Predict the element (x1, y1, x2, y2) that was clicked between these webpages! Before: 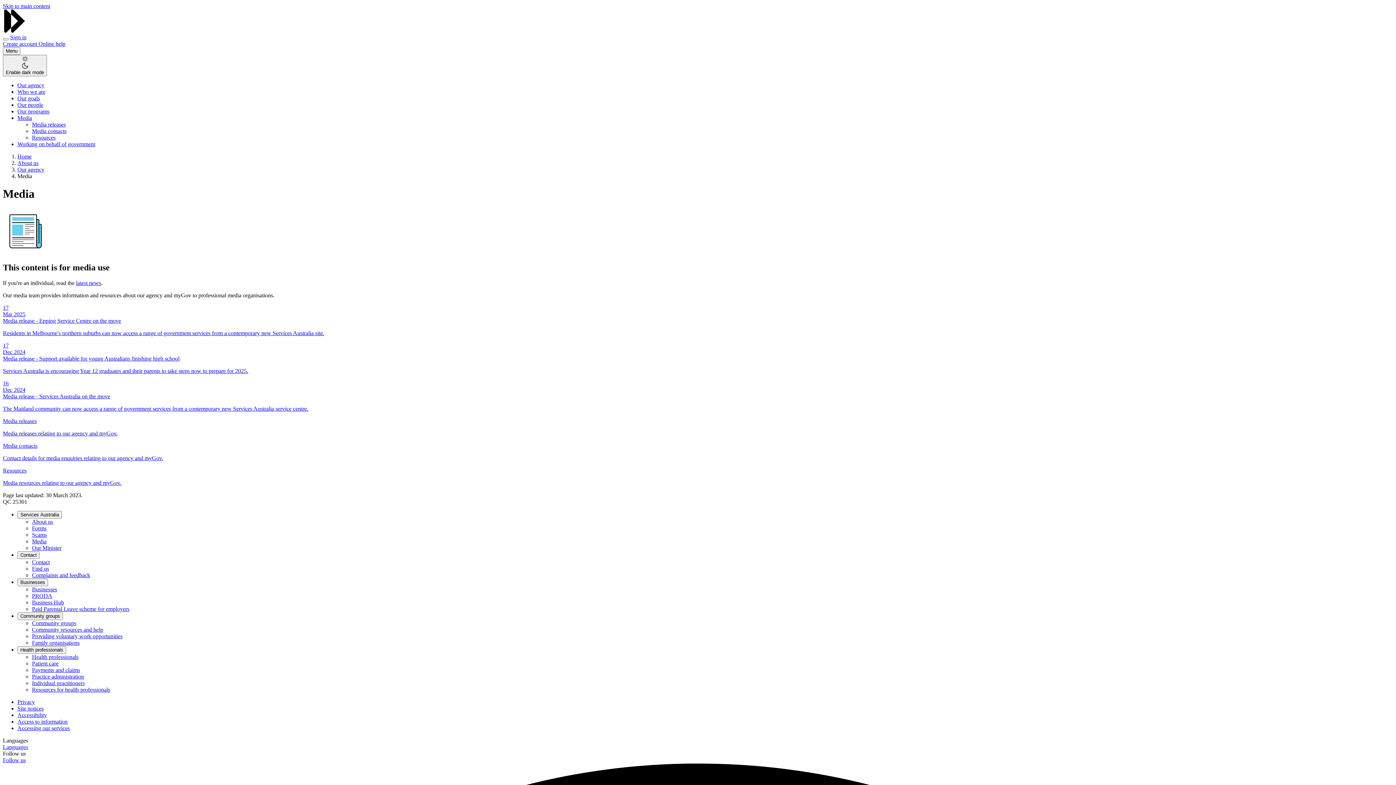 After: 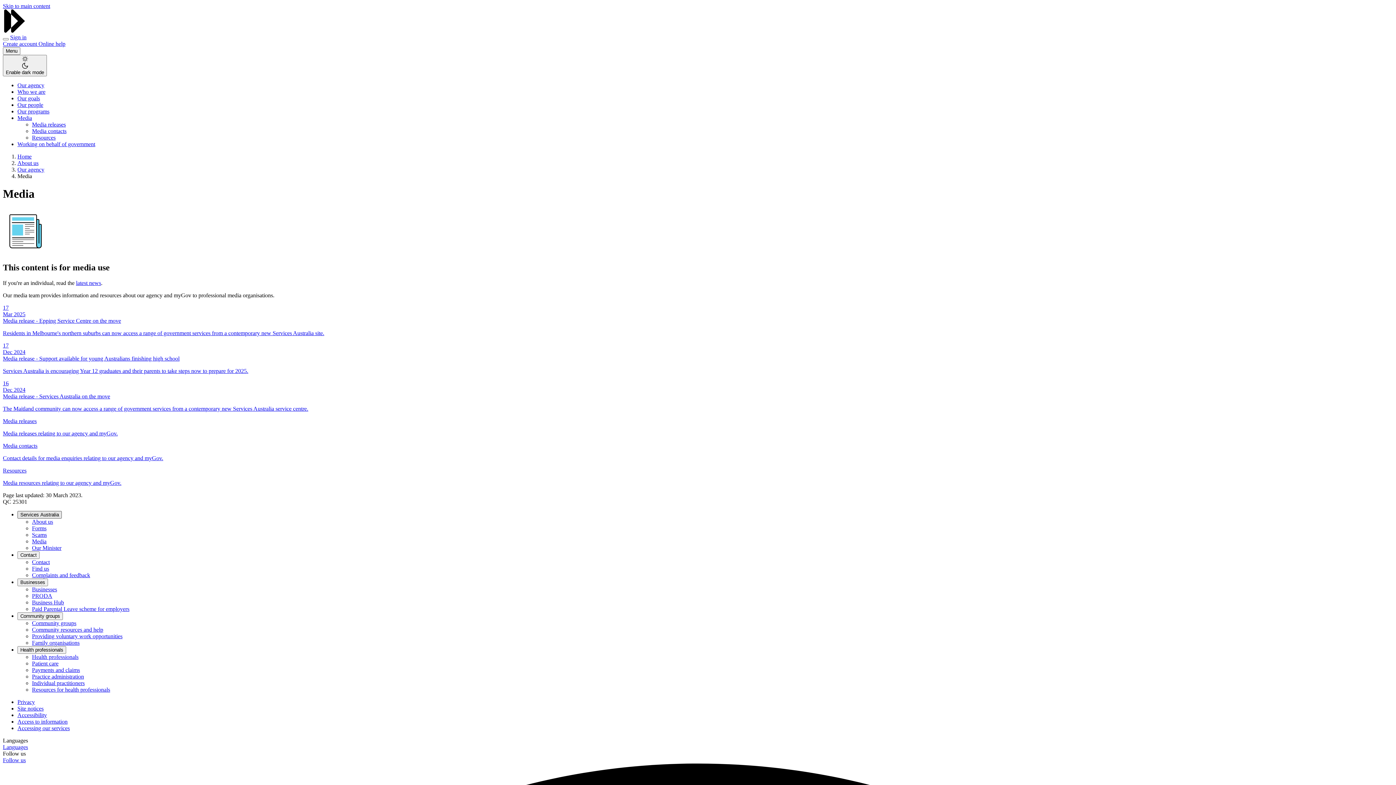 Action: bbox: (17, 511, 61, 518) label: Services Australia